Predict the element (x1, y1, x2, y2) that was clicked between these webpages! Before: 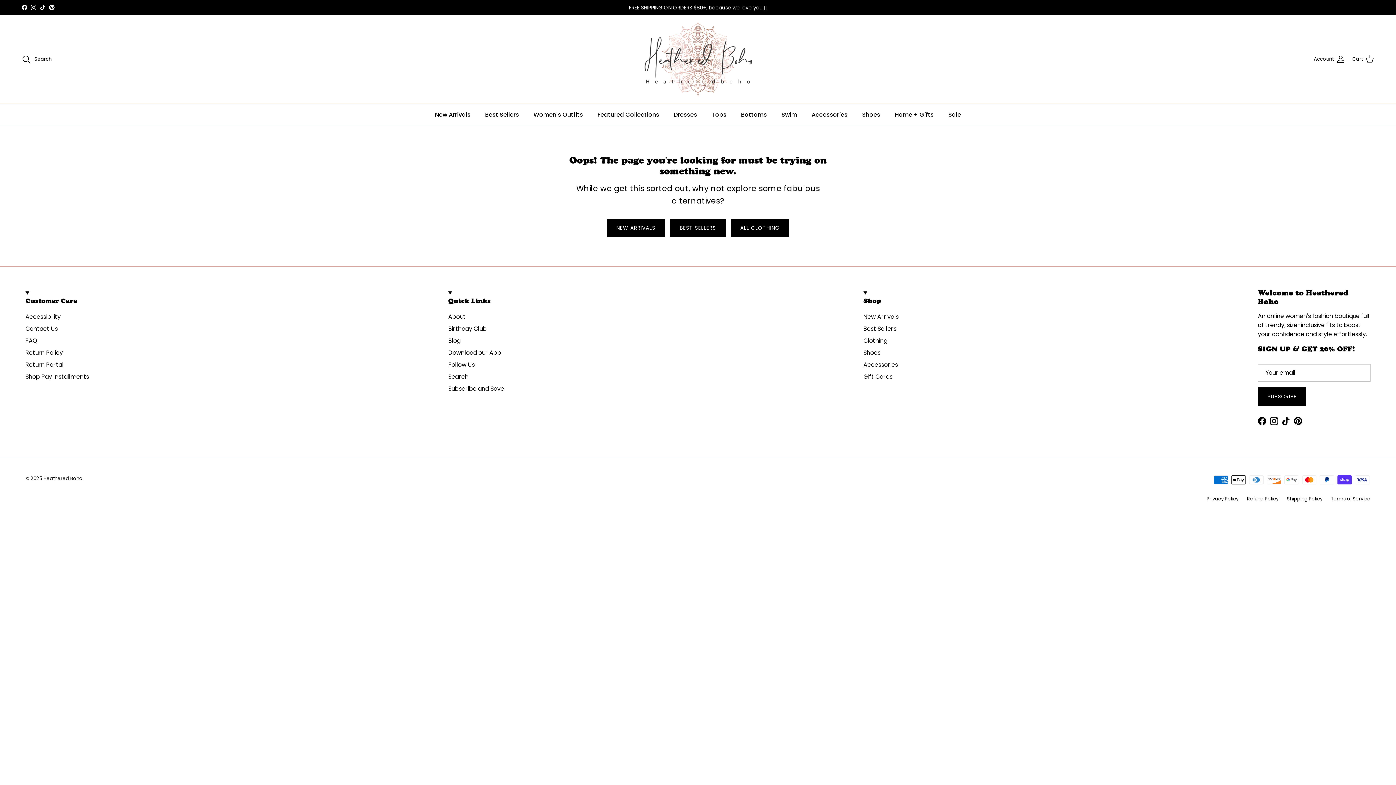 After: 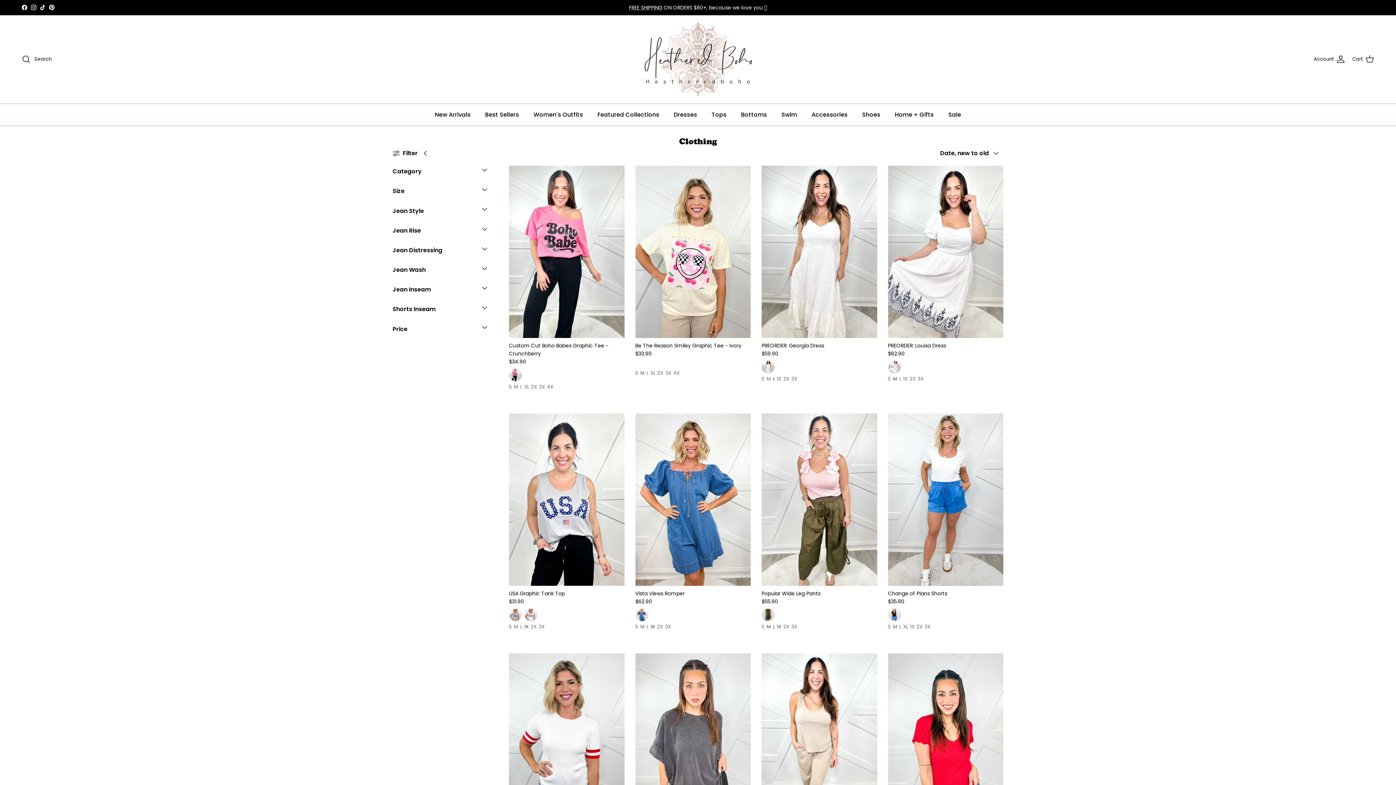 Action: label: Clothing bbox: (863, 336, 887, 344)